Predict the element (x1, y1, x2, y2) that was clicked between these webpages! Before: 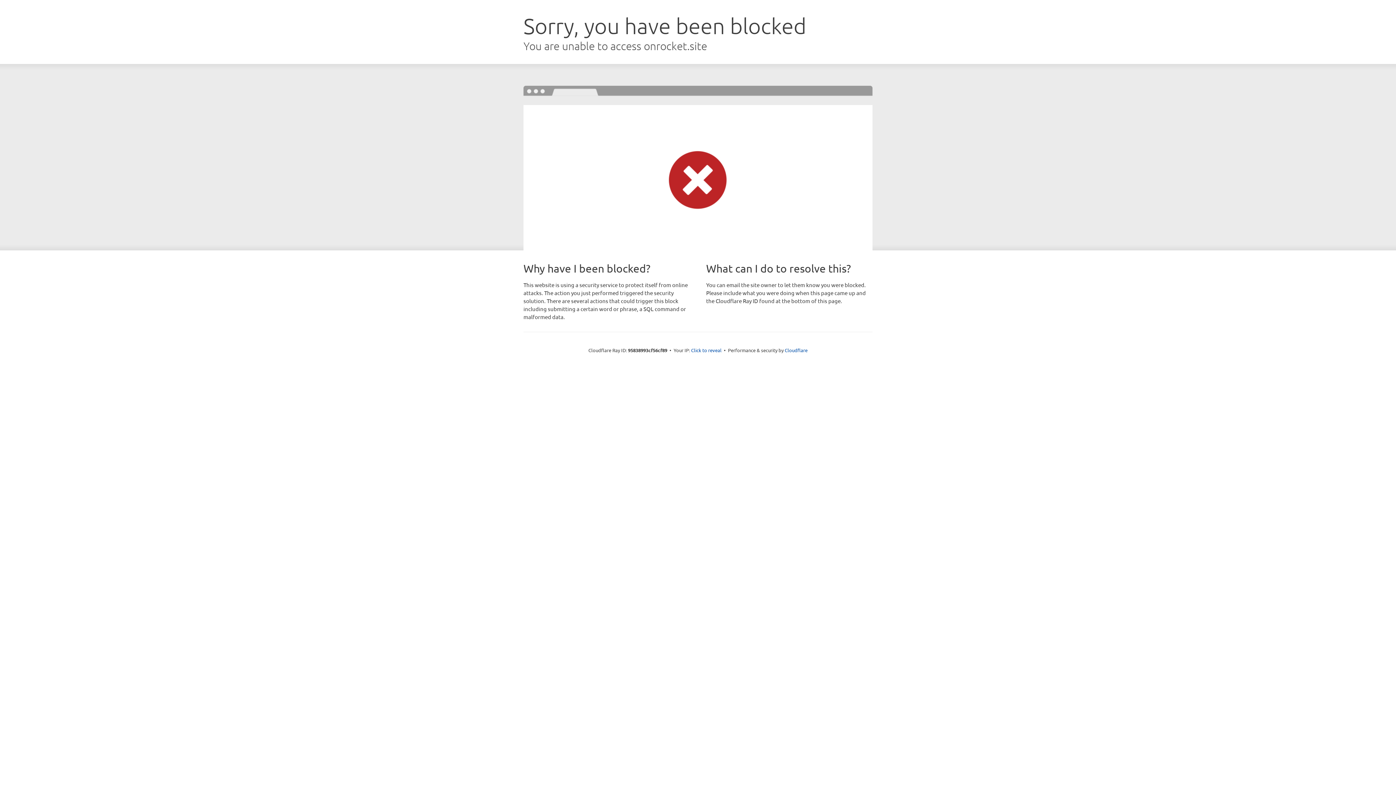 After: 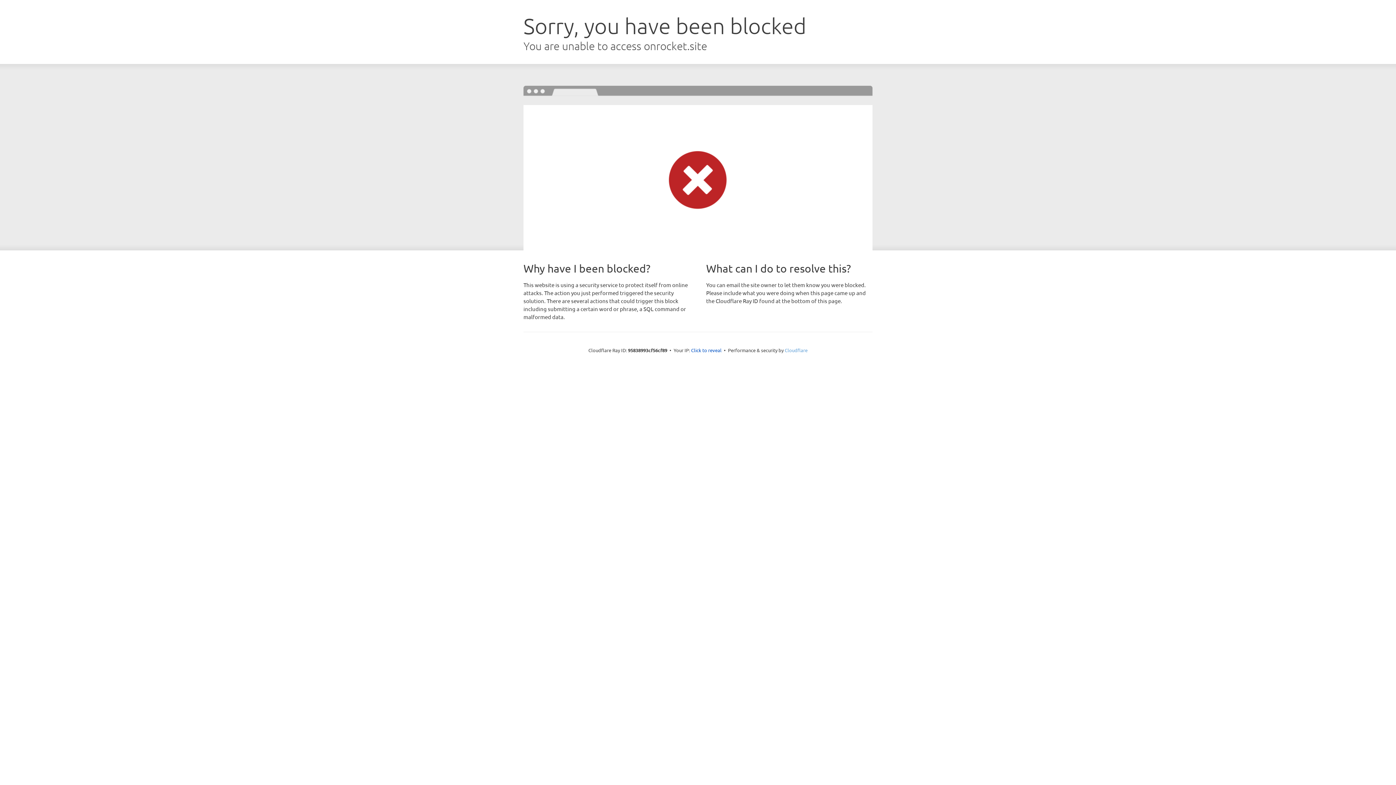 Action: label: Cloudflare bbox: (784, 347, 807, 353)